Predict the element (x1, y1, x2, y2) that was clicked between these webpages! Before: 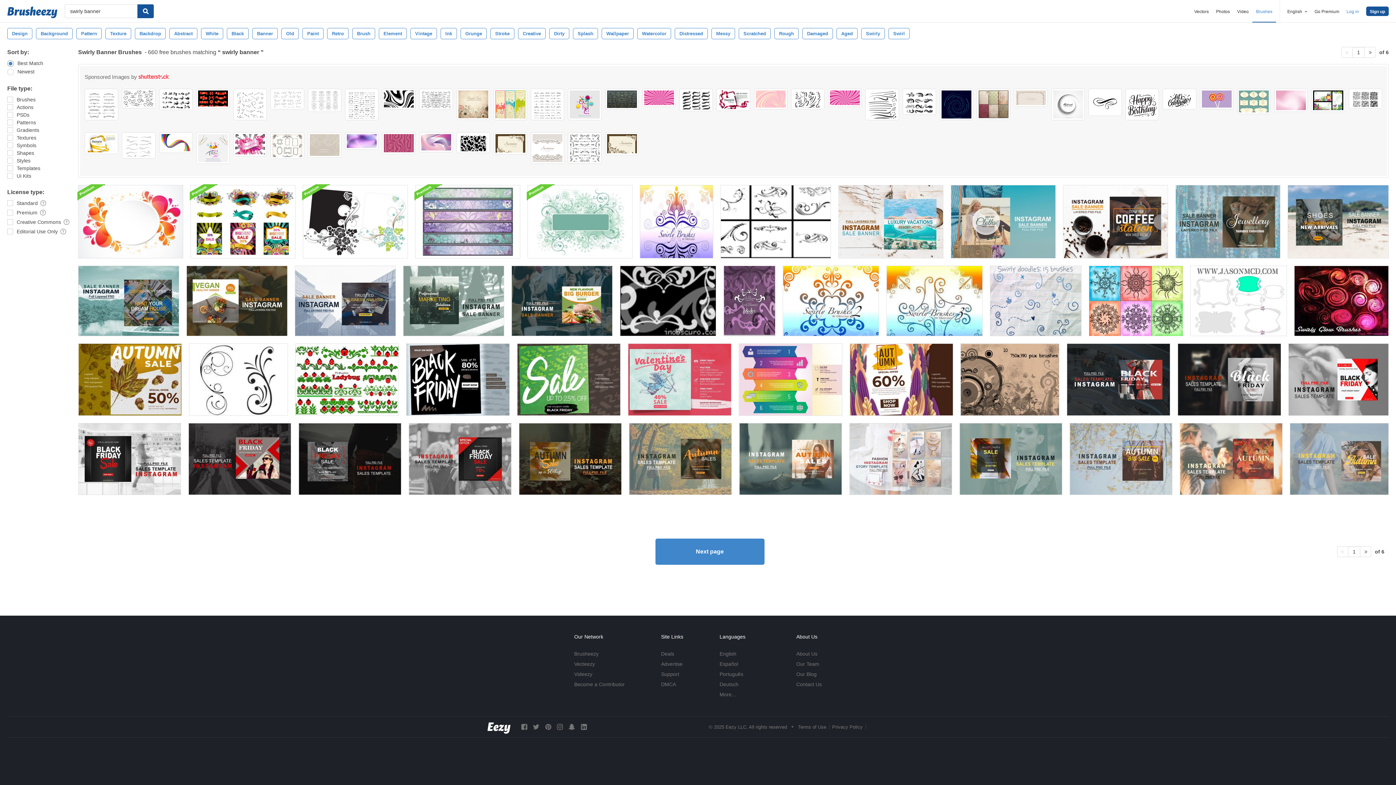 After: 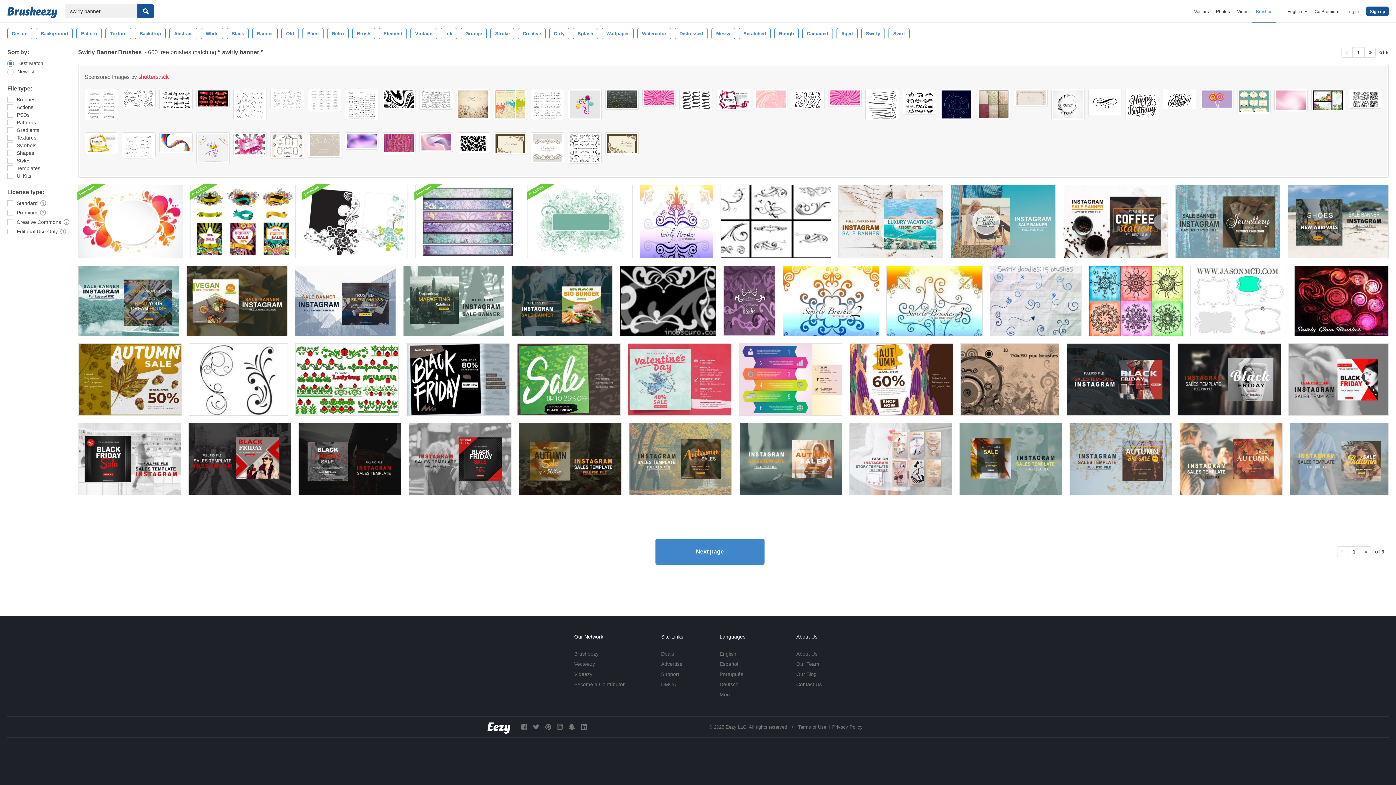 Action: bbox: (828, 88, 861, 106)